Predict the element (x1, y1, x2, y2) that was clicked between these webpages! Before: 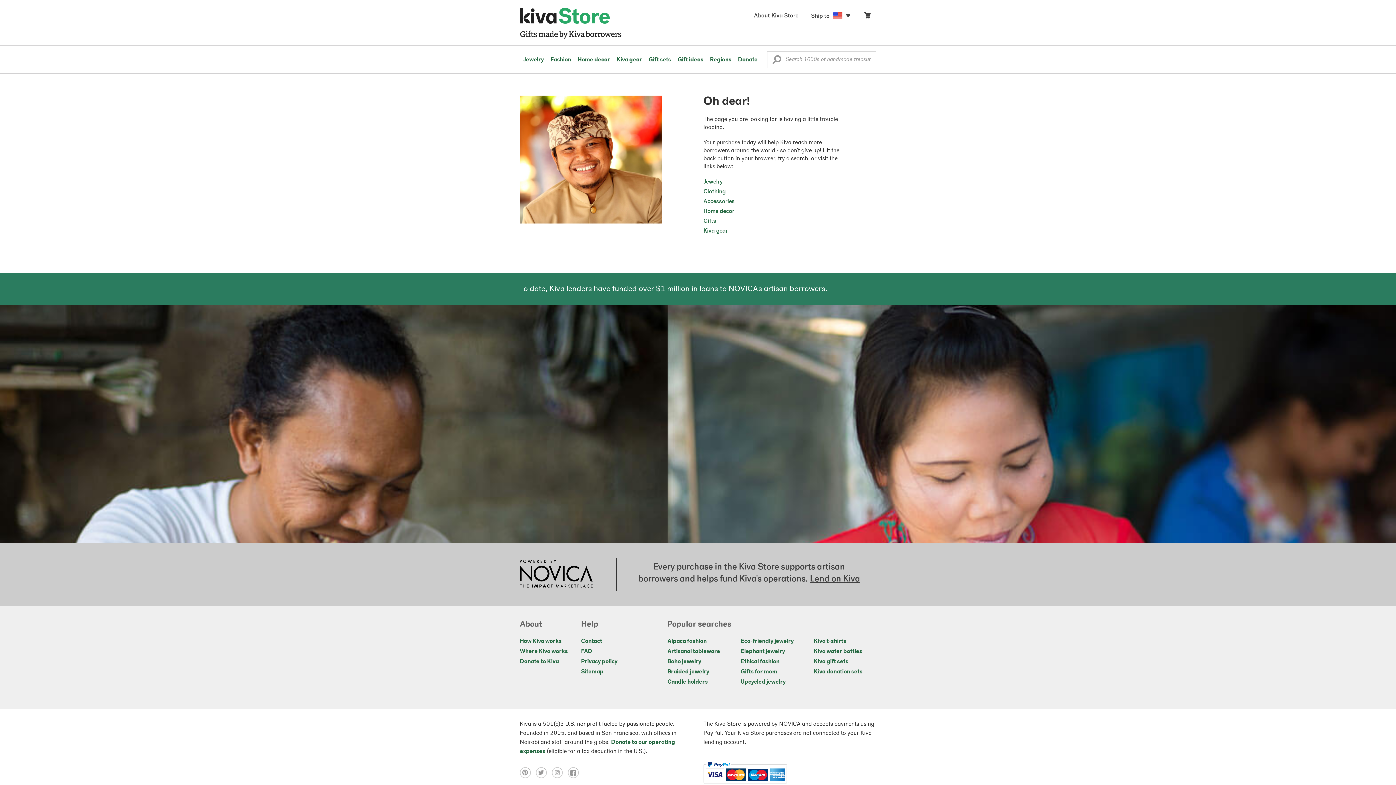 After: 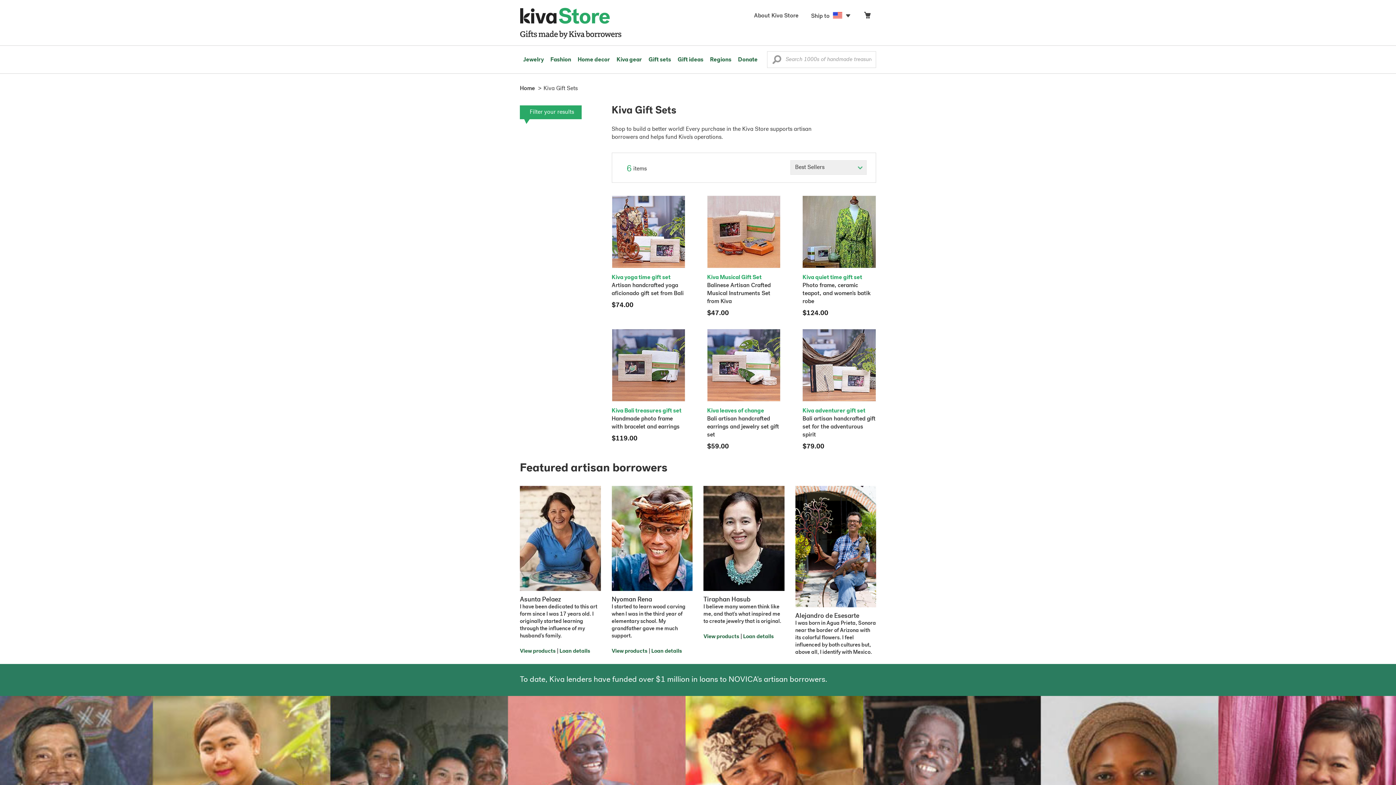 Action: label: Kiva donation sets bbox: (814, 669, 862, 675)